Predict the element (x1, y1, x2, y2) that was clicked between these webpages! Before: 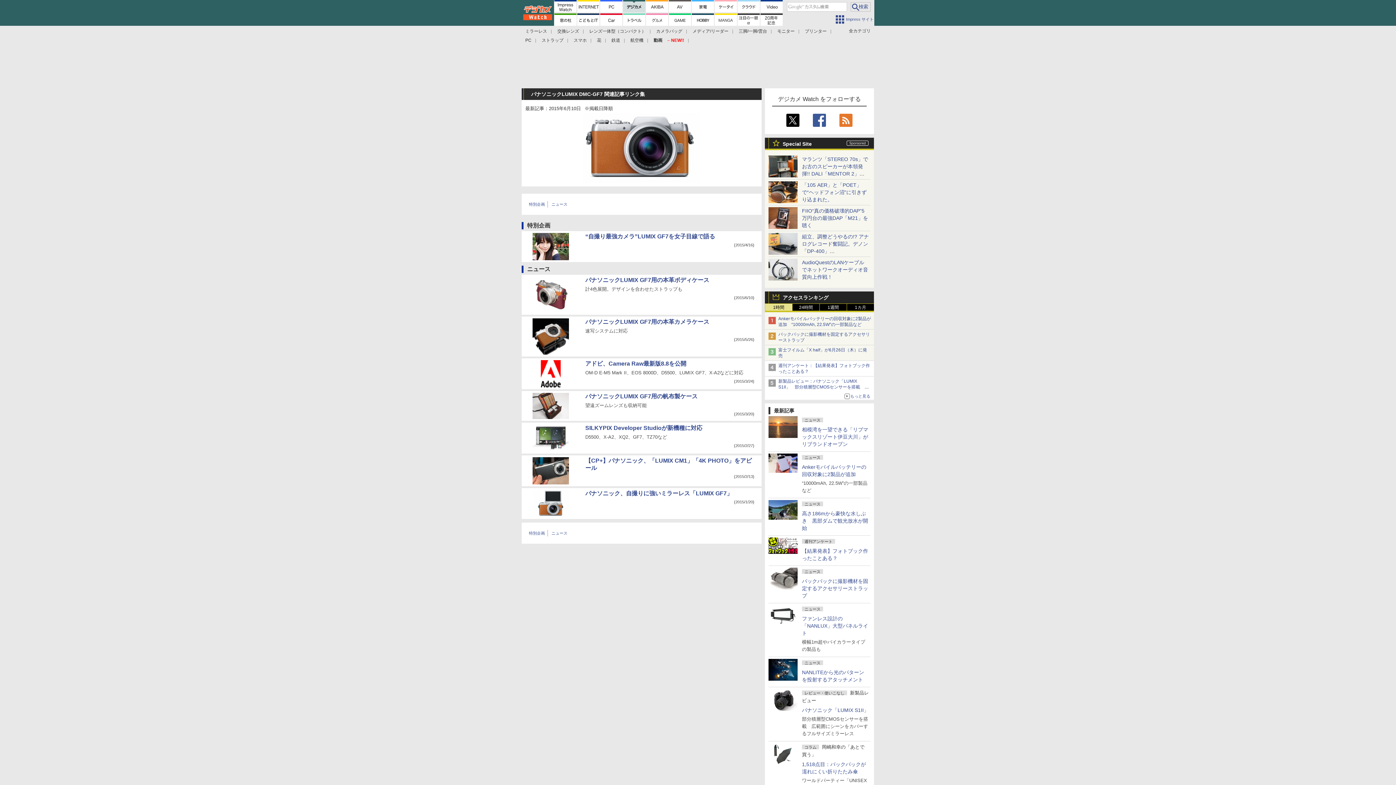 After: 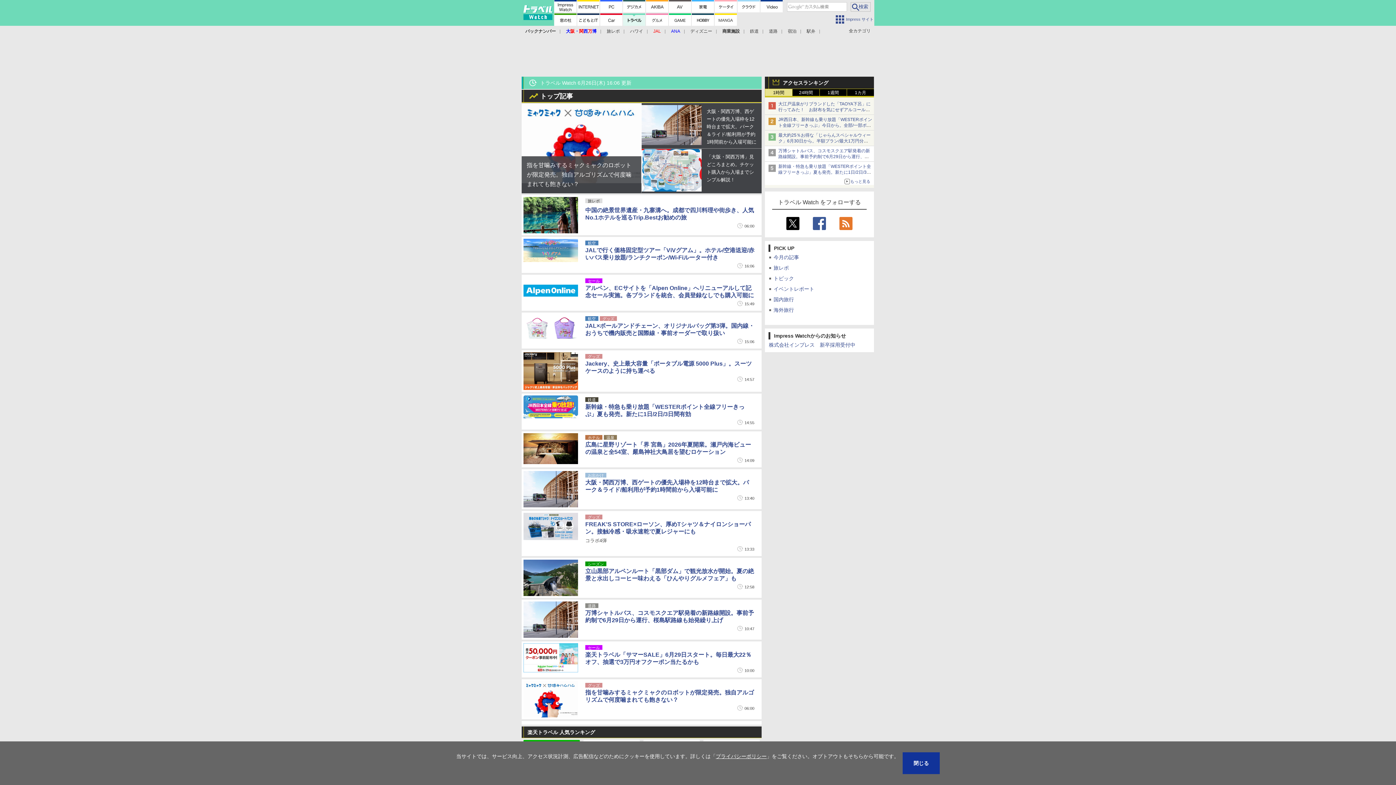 Action: bbox: (623, 13, 645, 25)